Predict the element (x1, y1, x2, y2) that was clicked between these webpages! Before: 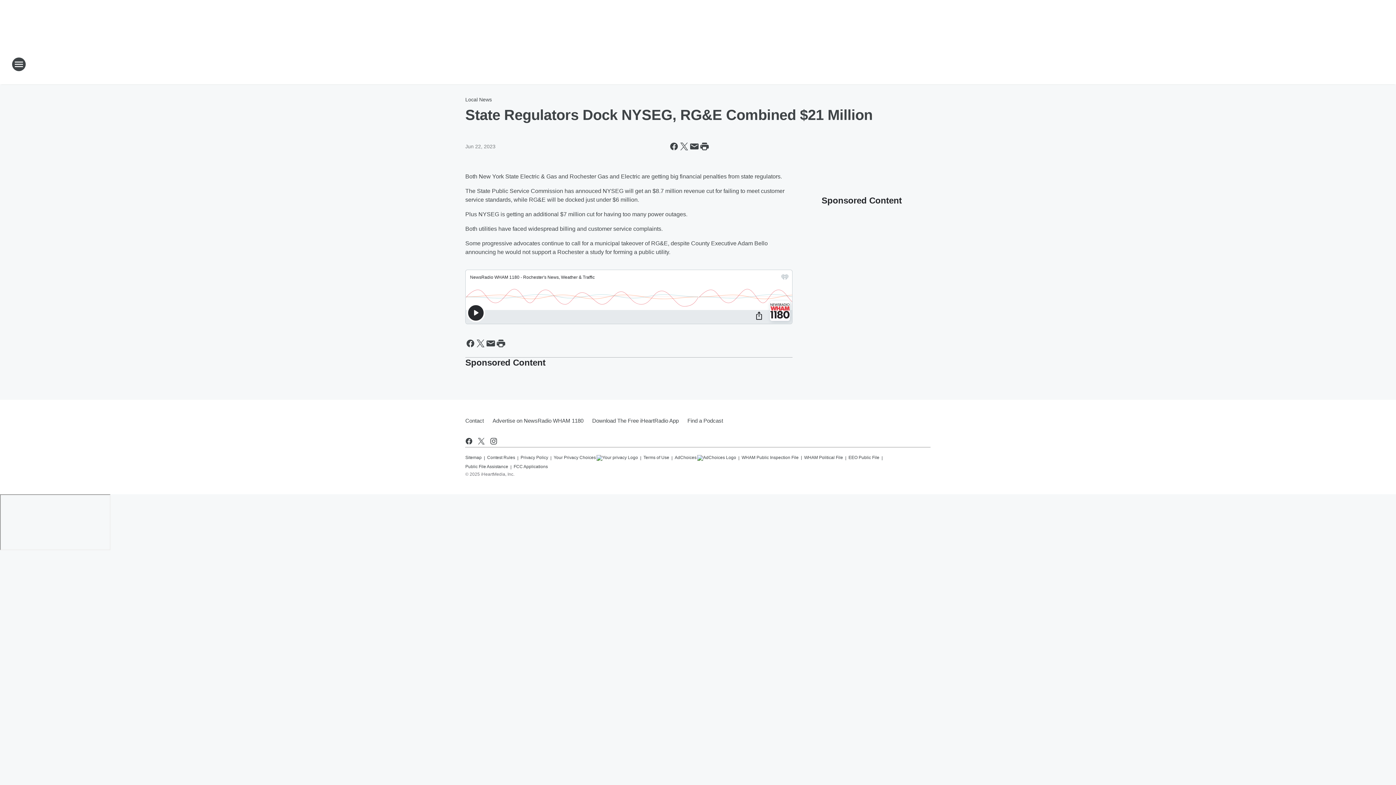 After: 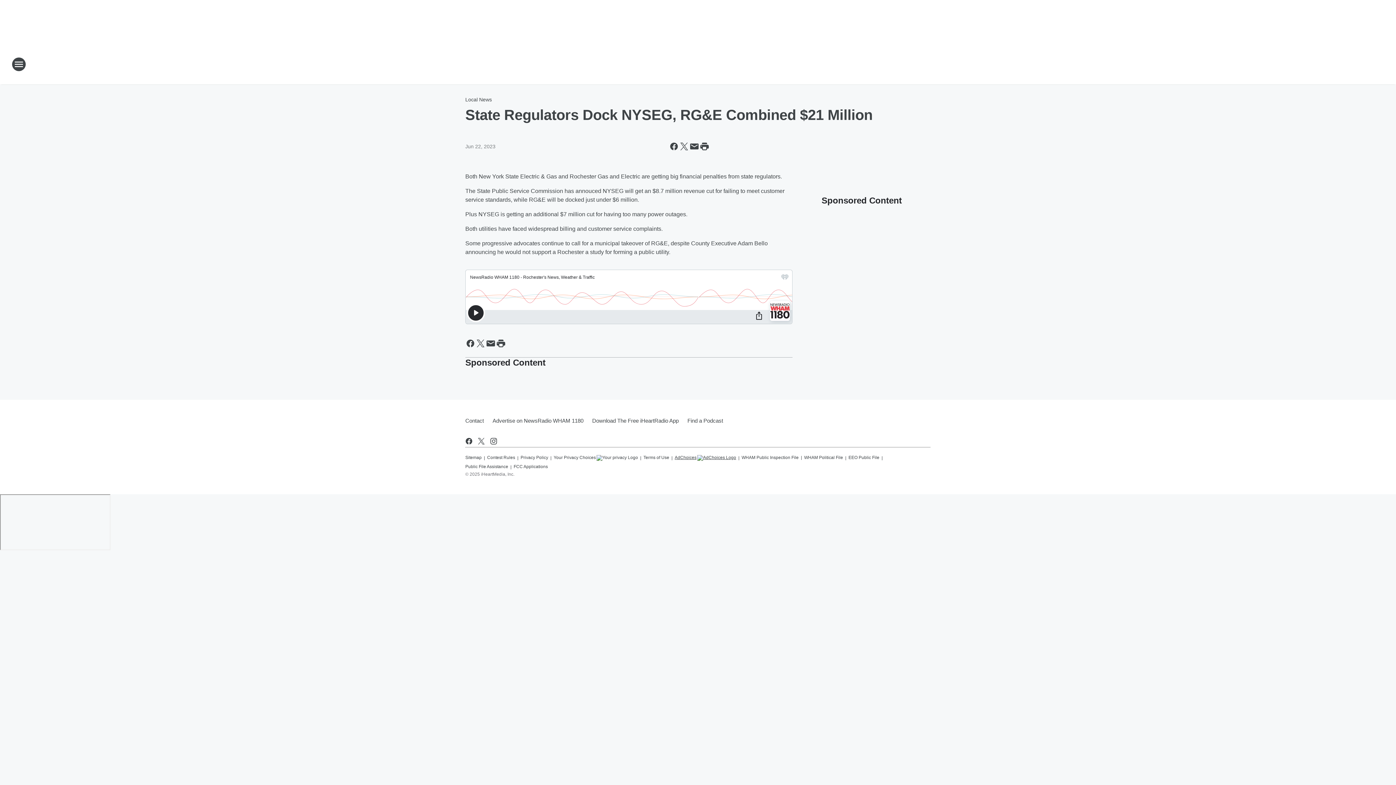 Action: label: AdChoices bbox: (674, 452, 736, 461)